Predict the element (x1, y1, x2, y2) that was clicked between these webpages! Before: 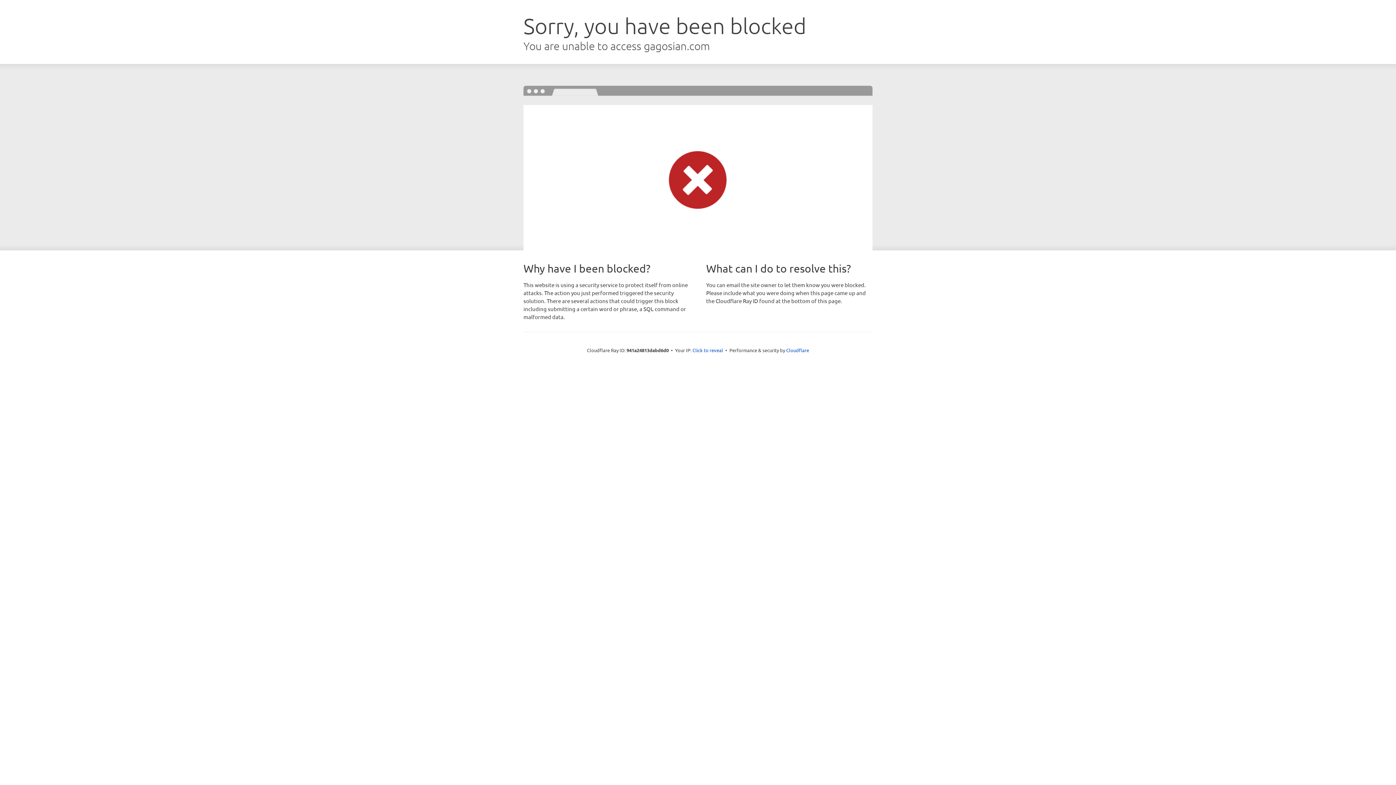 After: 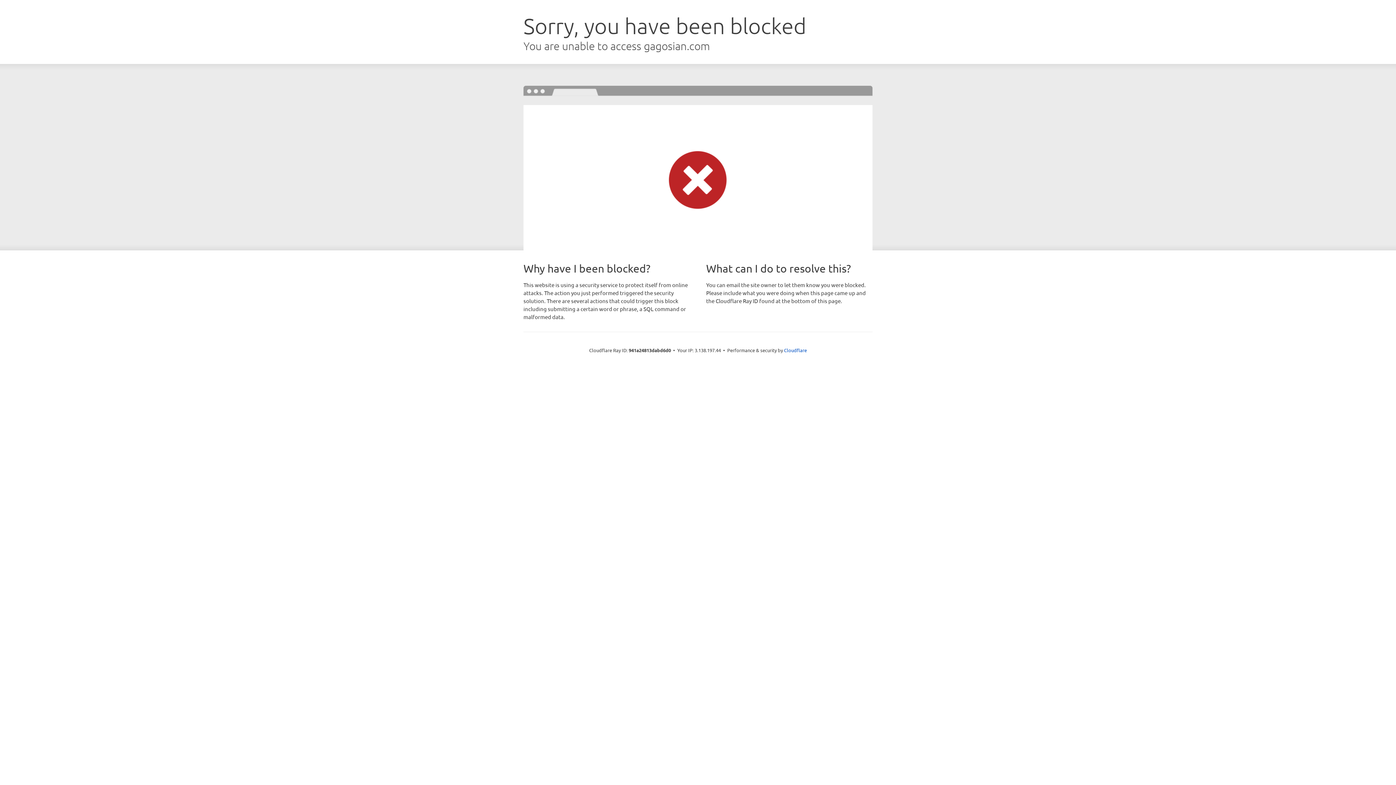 Action: label: Click to reveal bbox: (692, 346, 723, 353)